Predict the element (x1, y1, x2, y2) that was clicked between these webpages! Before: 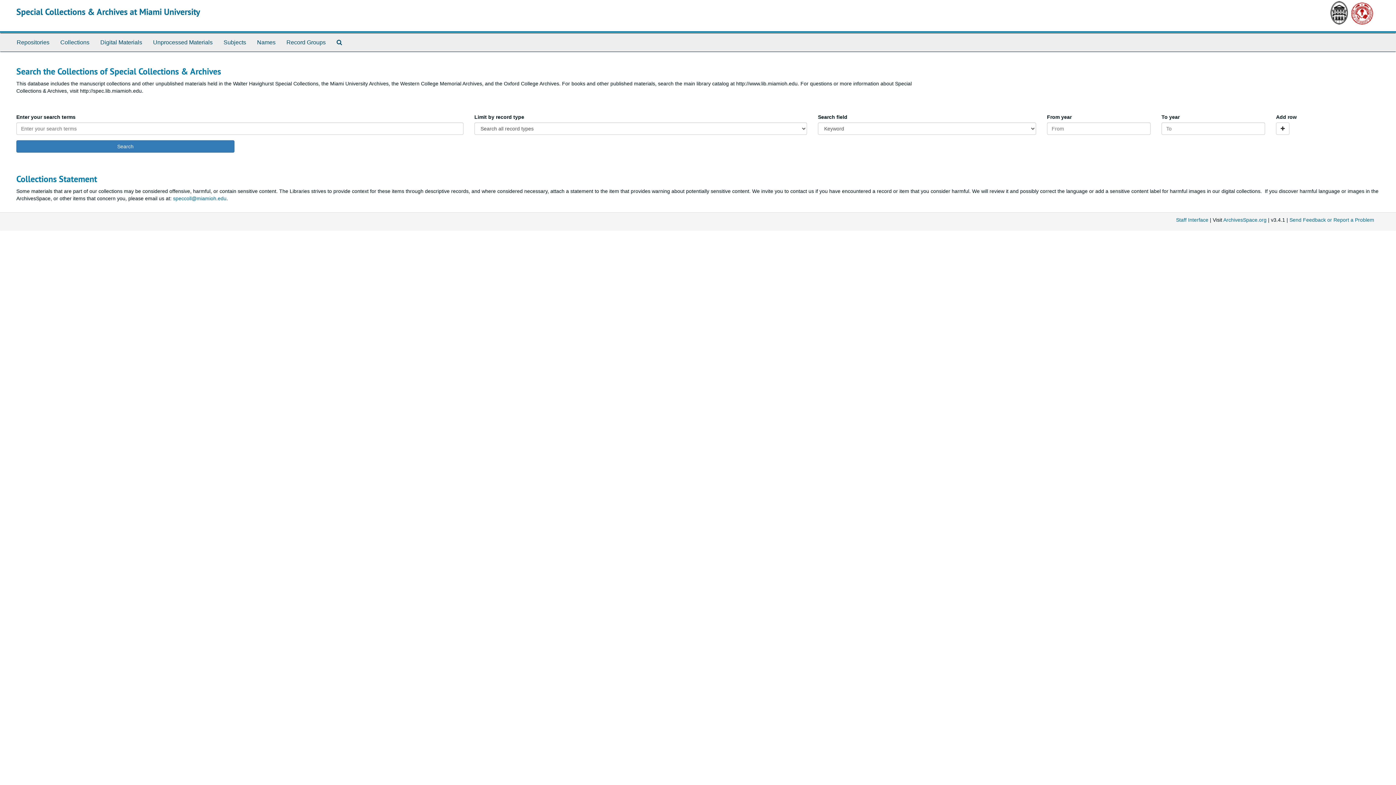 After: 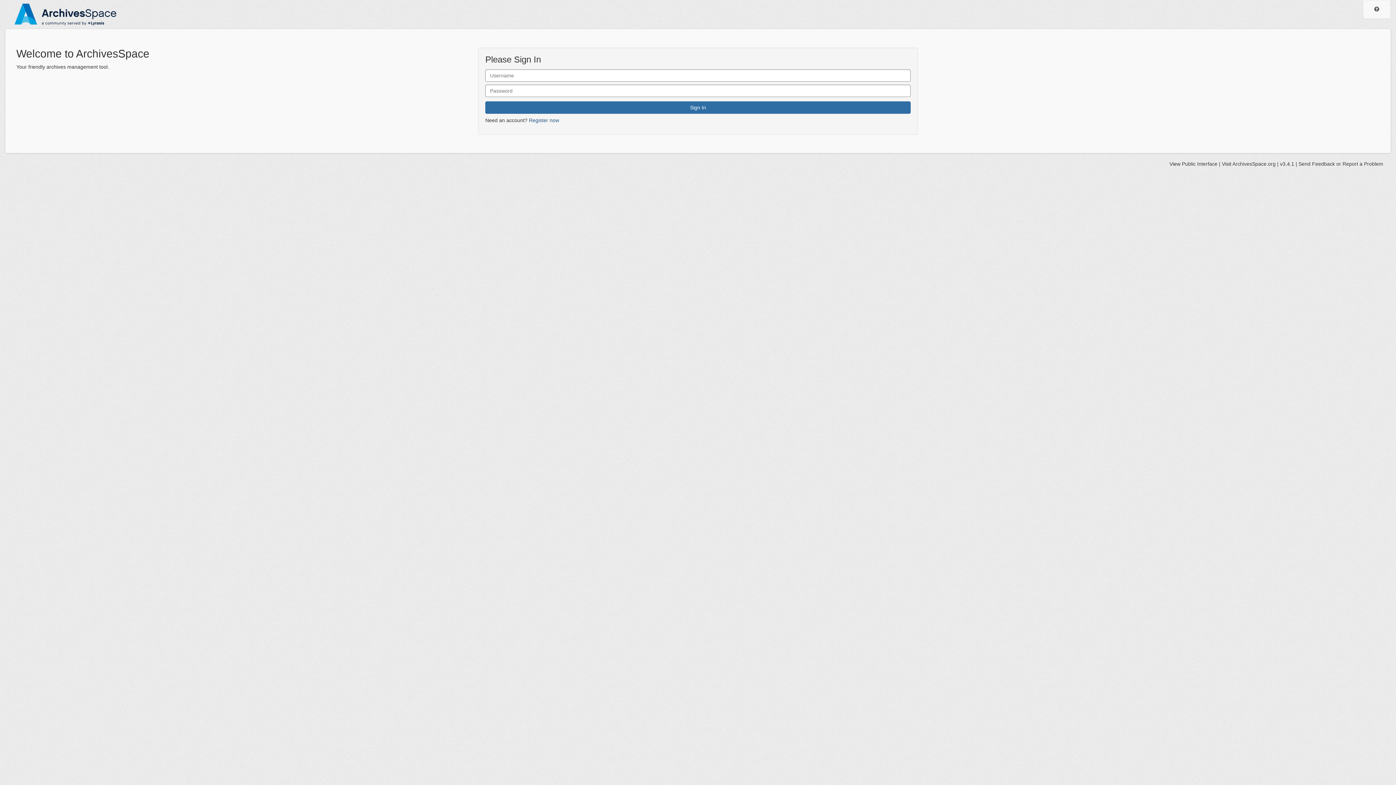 Action: label: Staff Interface bbox: (1176, 217, 1208, 222)